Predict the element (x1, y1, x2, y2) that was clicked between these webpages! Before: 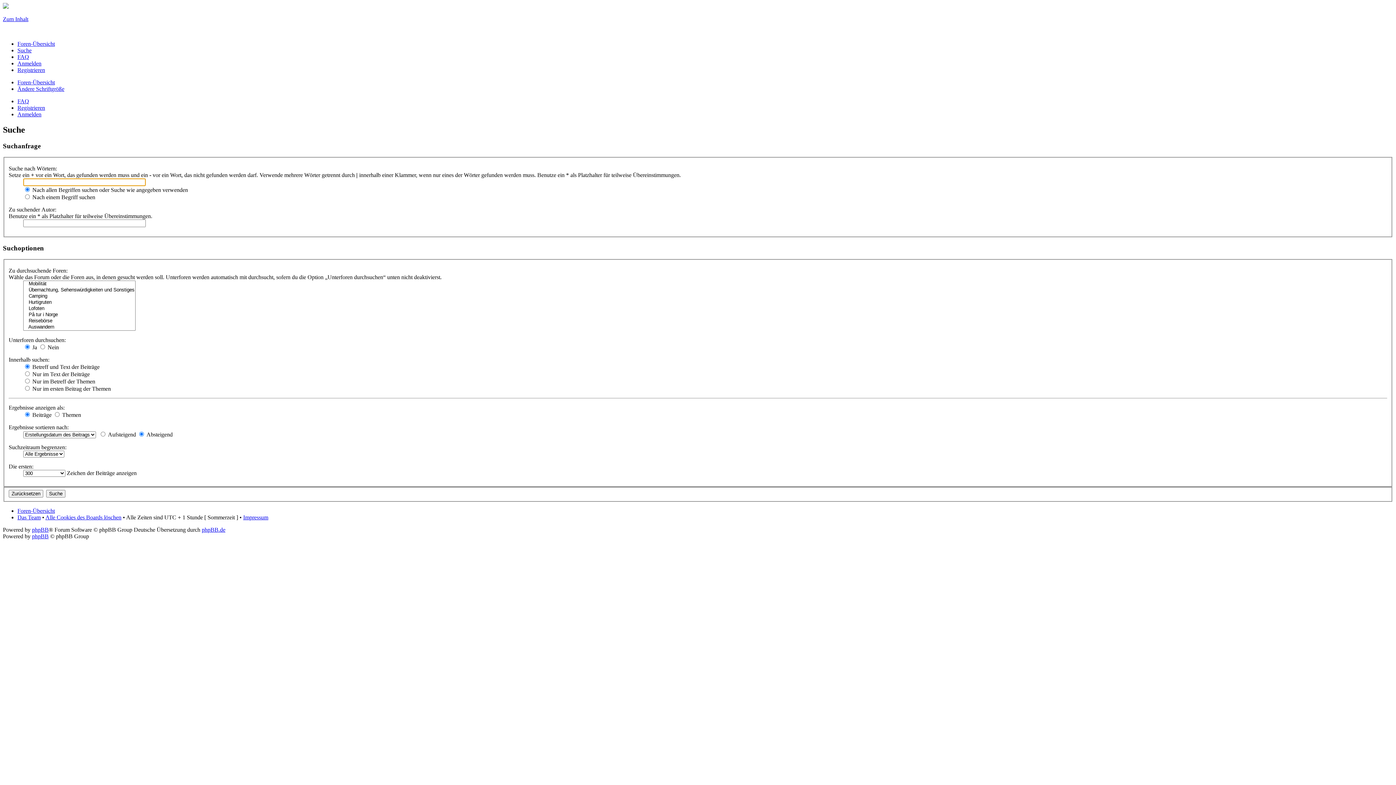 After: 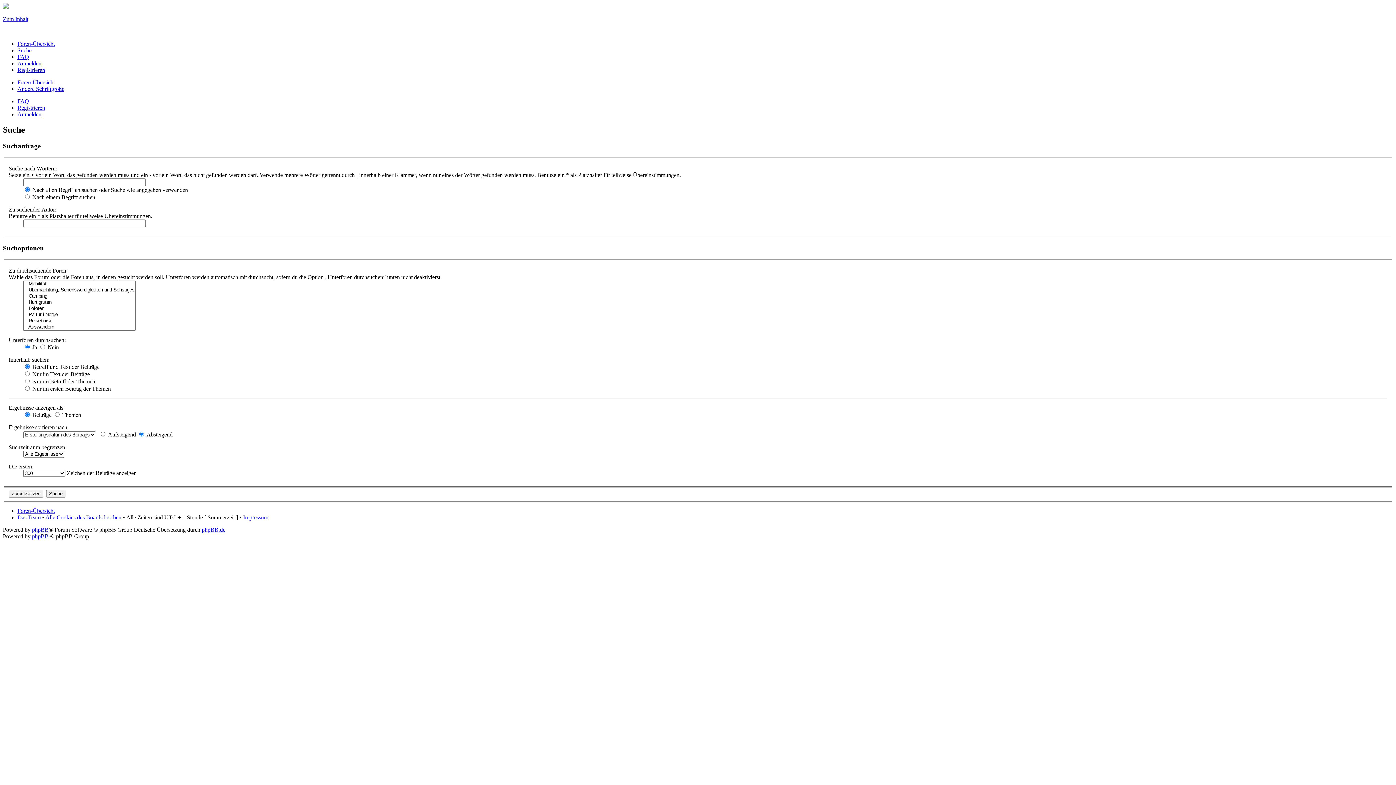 Action: label: Zum Inhalt bbox: (2, 16, 28, 22)